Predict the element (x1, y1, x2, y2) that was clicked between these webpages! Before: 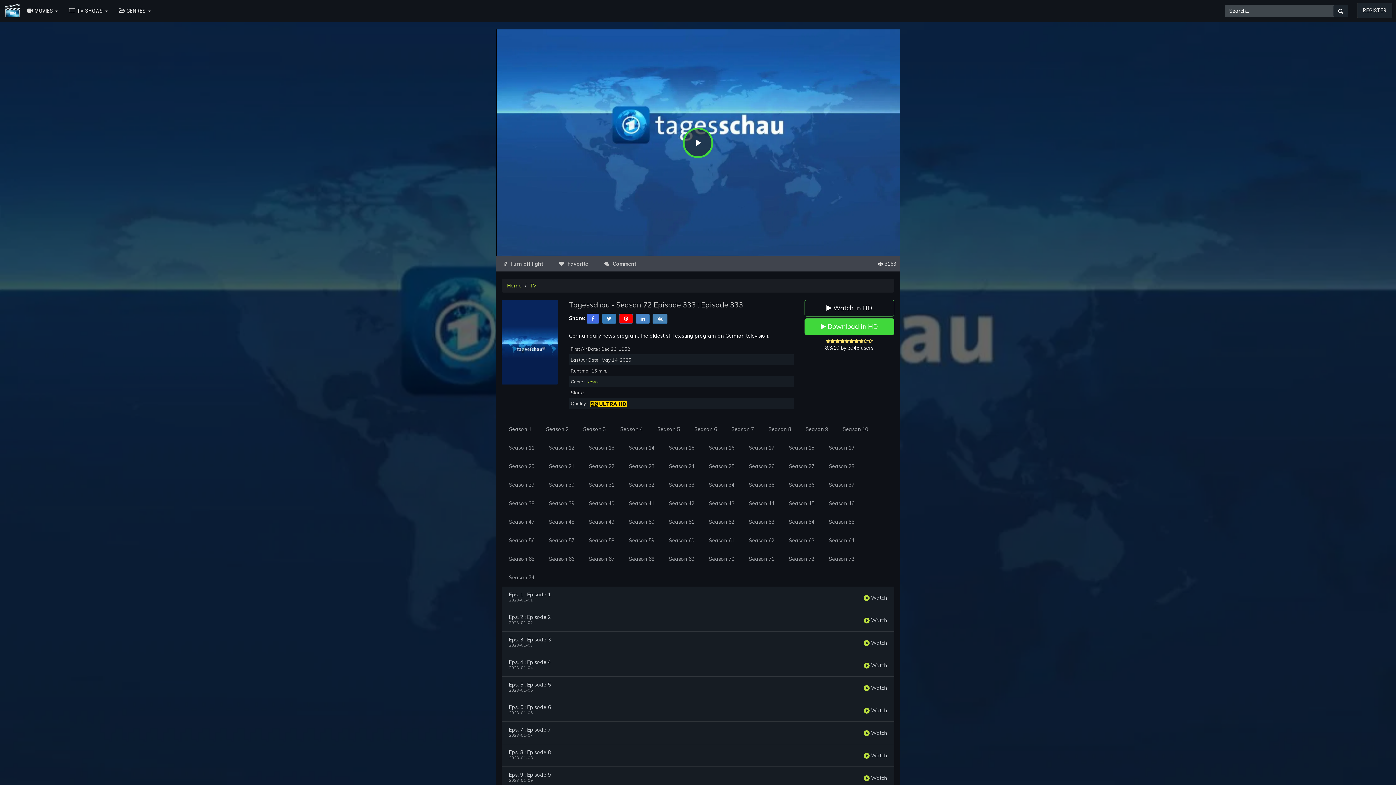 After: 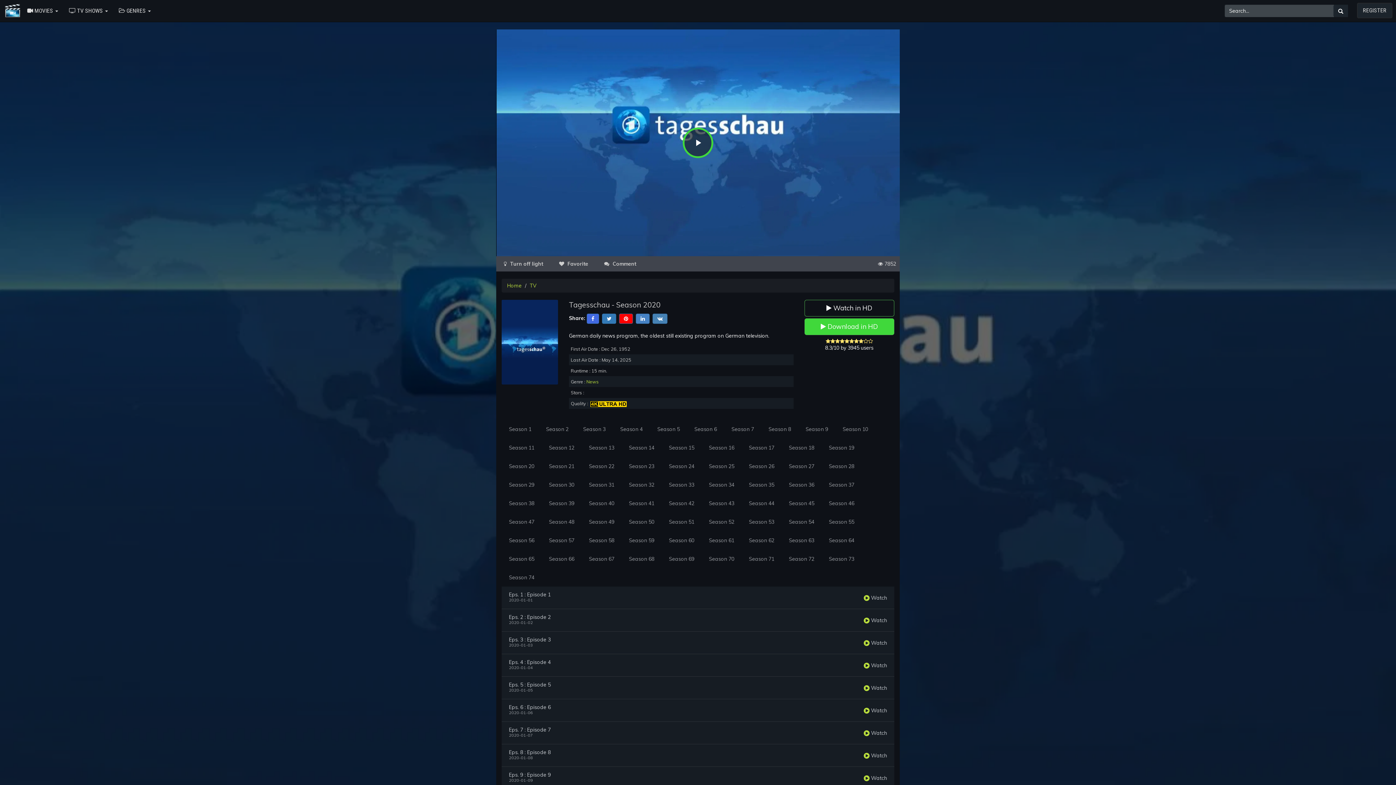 Action: label: Season 69 bbox: (661, 549, 701, 568)